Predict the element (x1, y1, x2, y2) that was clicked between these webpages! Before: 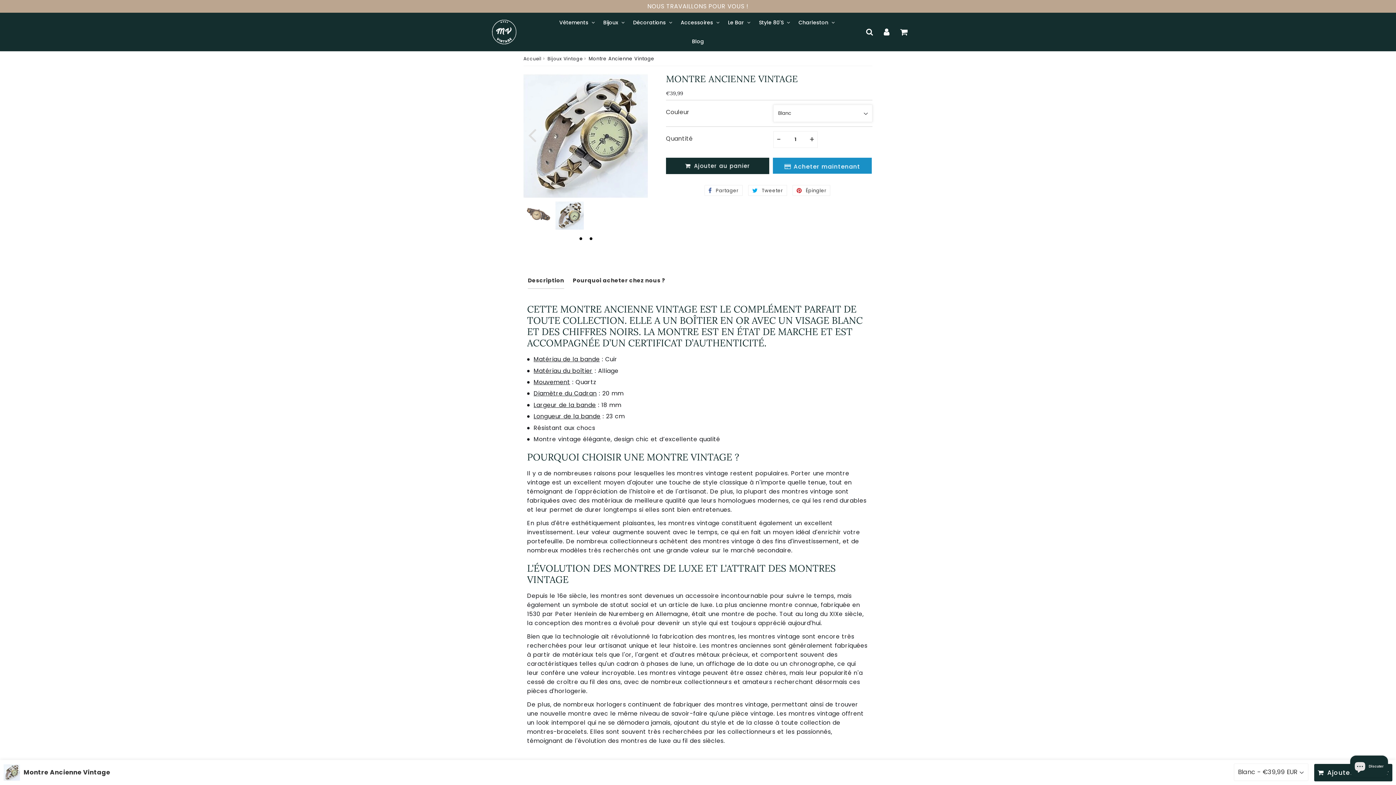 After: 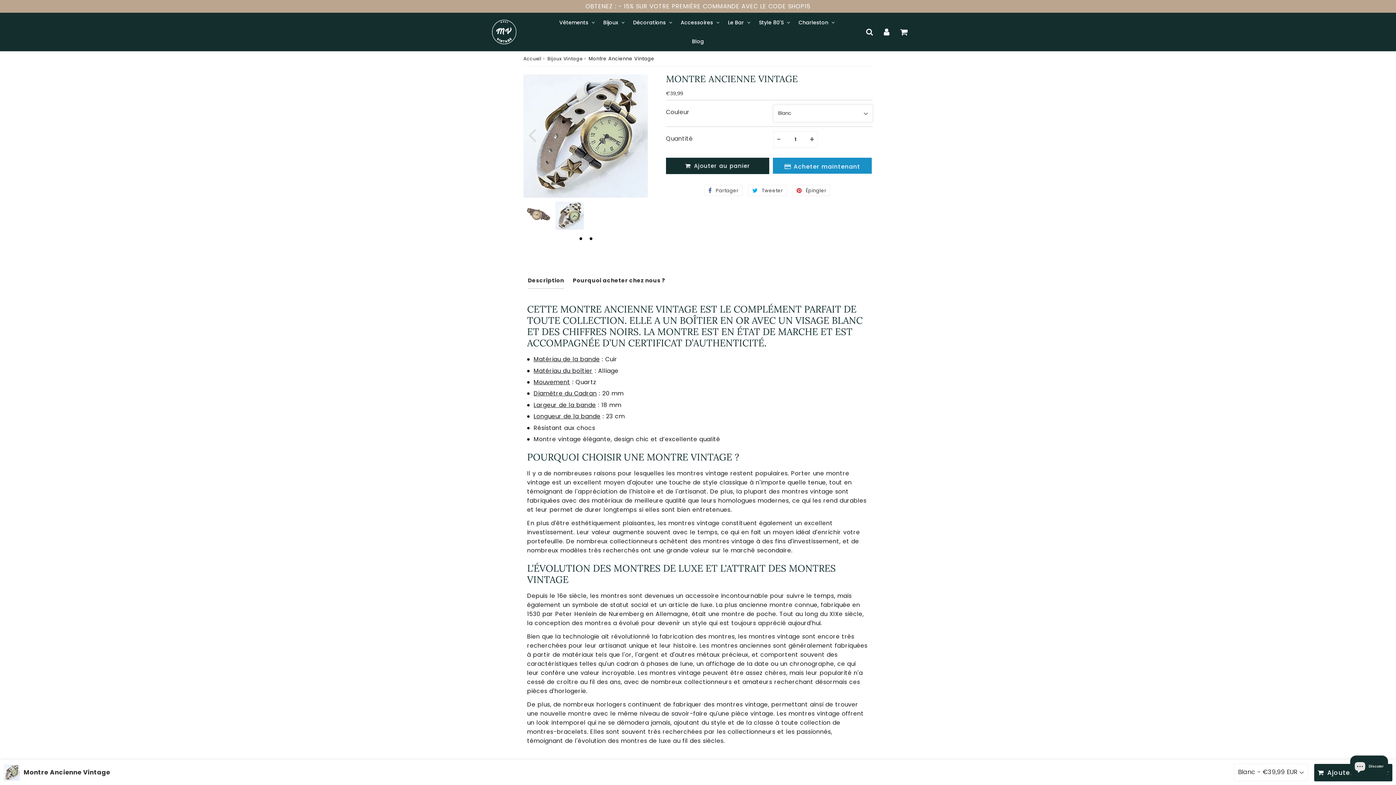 Action: bbox: (587, 235, 594, 242) label: 2 of 1